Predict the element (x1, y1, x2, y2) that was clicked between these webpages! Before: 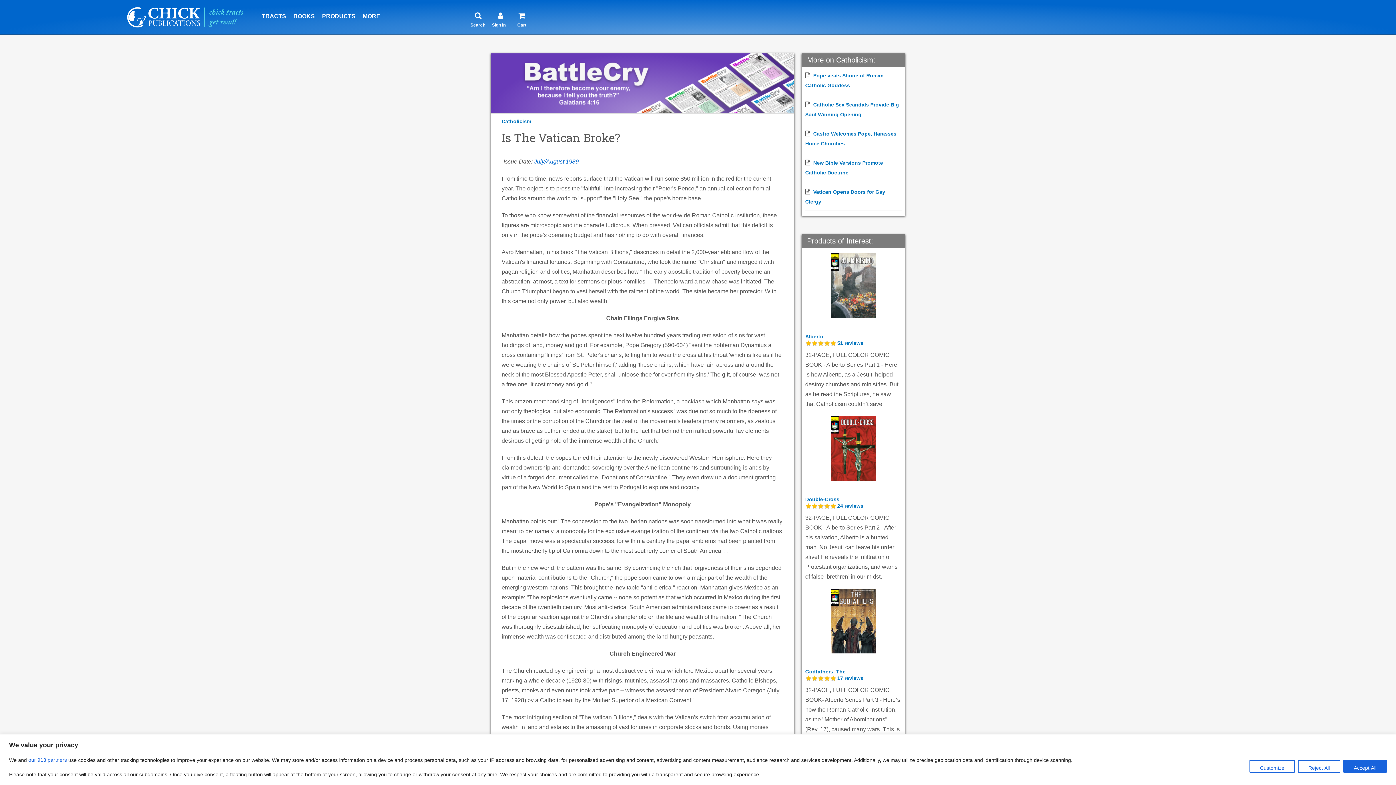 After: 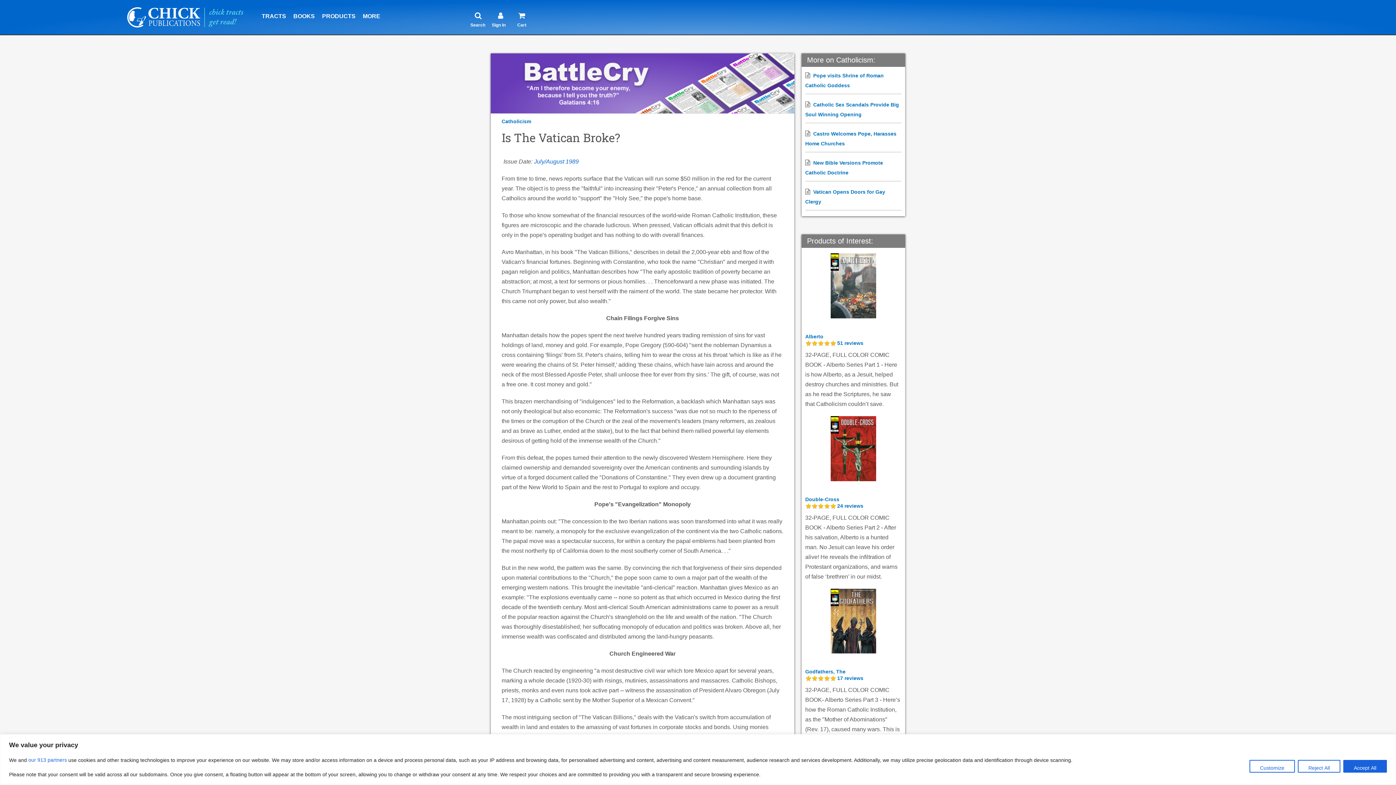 Action: bbox: (384, 0, 464, 23)